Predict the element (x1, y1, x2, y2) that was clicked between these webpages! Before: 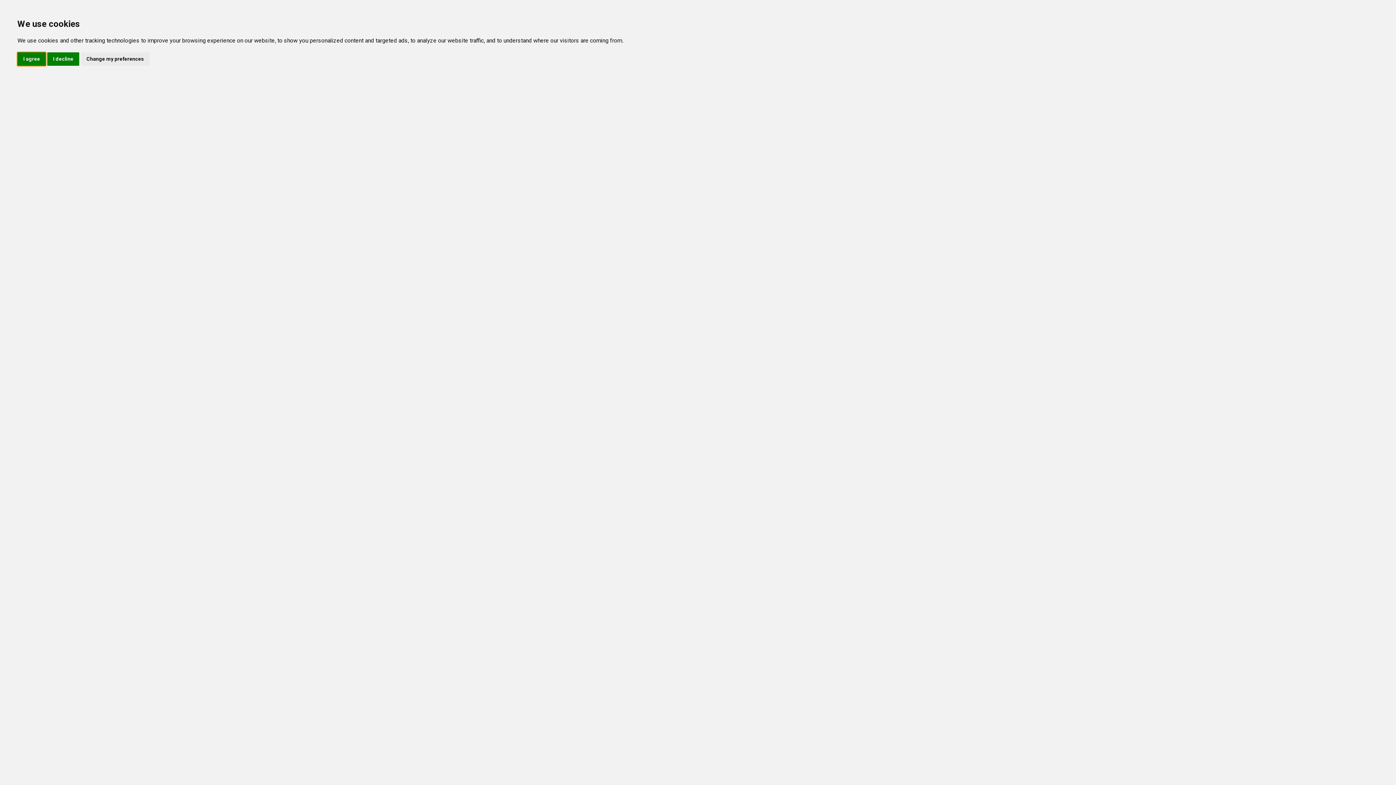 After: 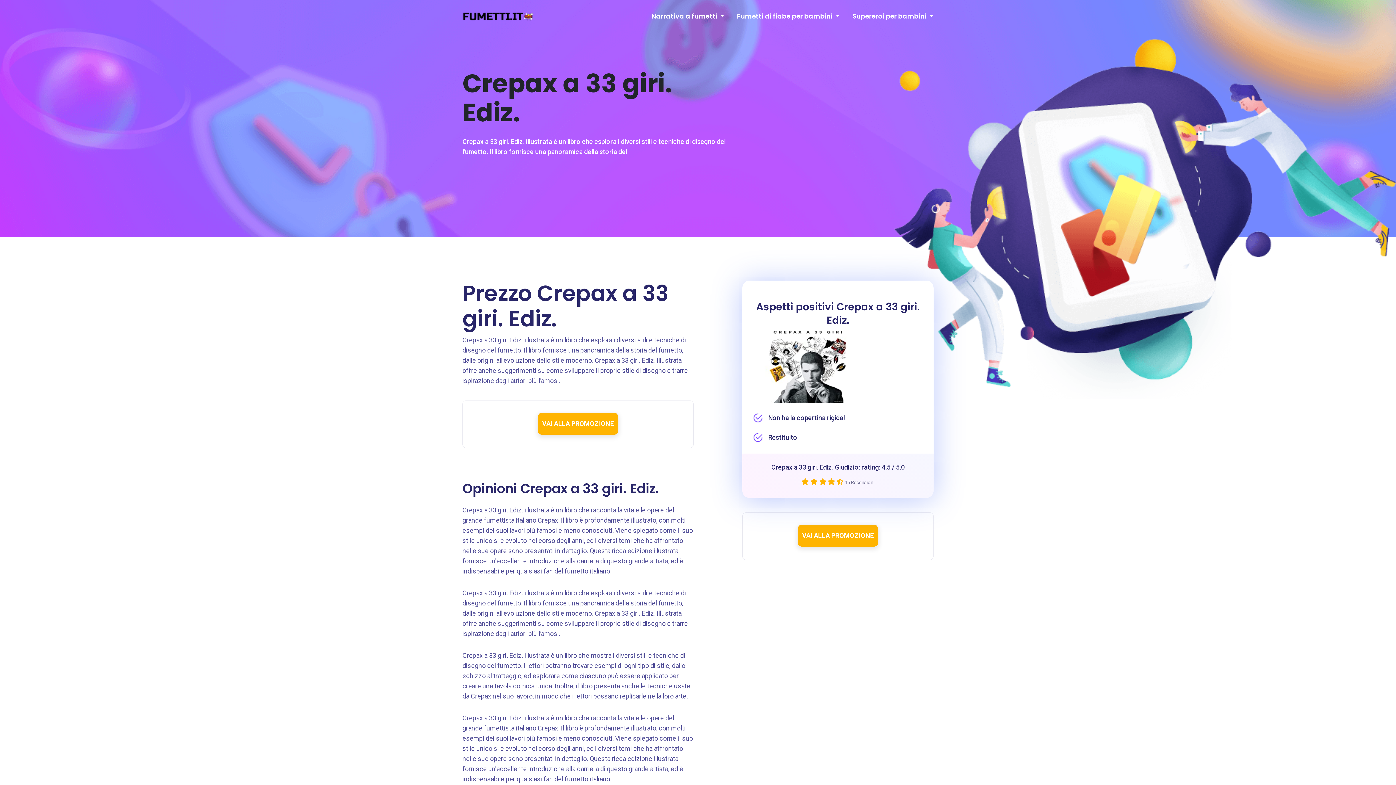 Action: label: I agree bbox: (17, 52, 45, 65)